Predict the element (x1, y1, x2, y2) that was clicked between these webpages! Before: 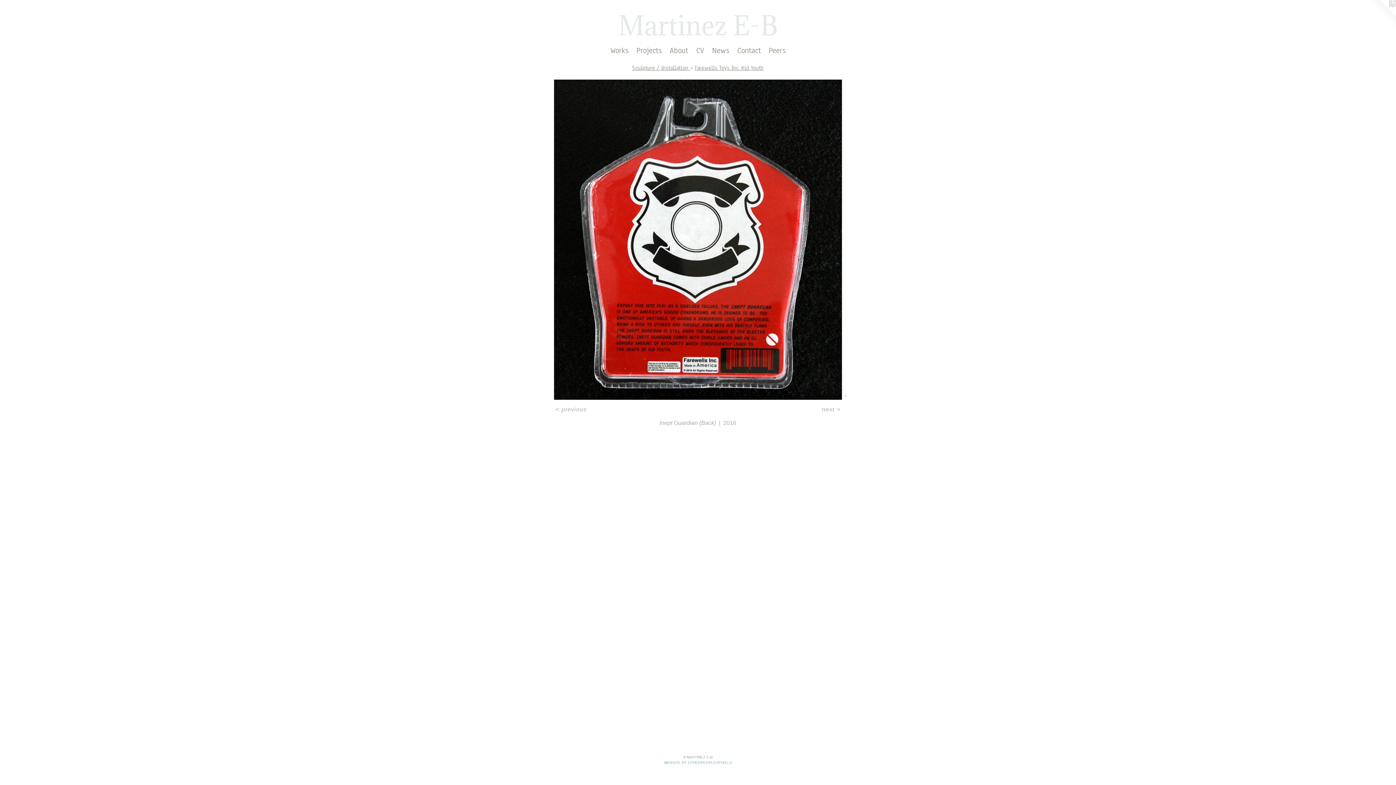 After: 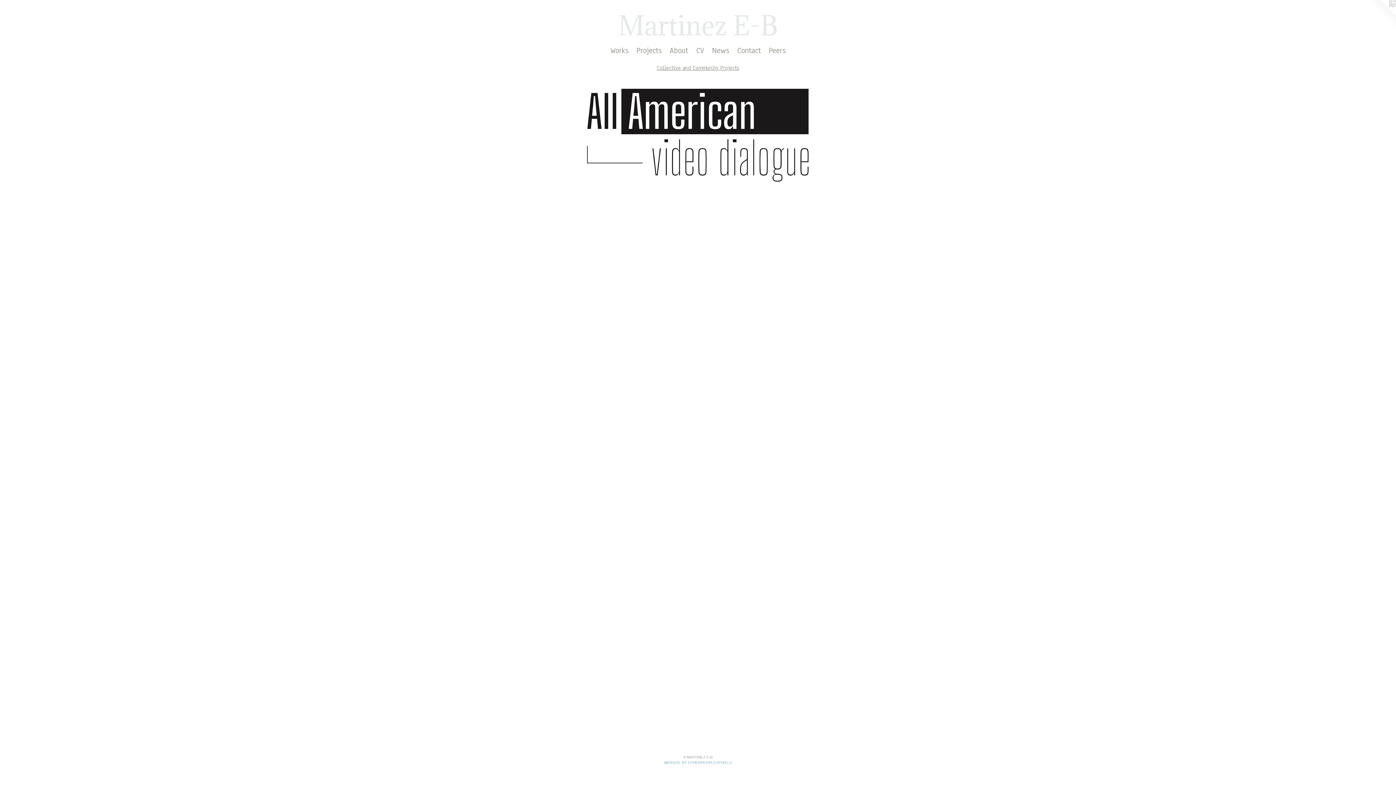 Action: bbox: (632, 44, 665, 56) label: Projects